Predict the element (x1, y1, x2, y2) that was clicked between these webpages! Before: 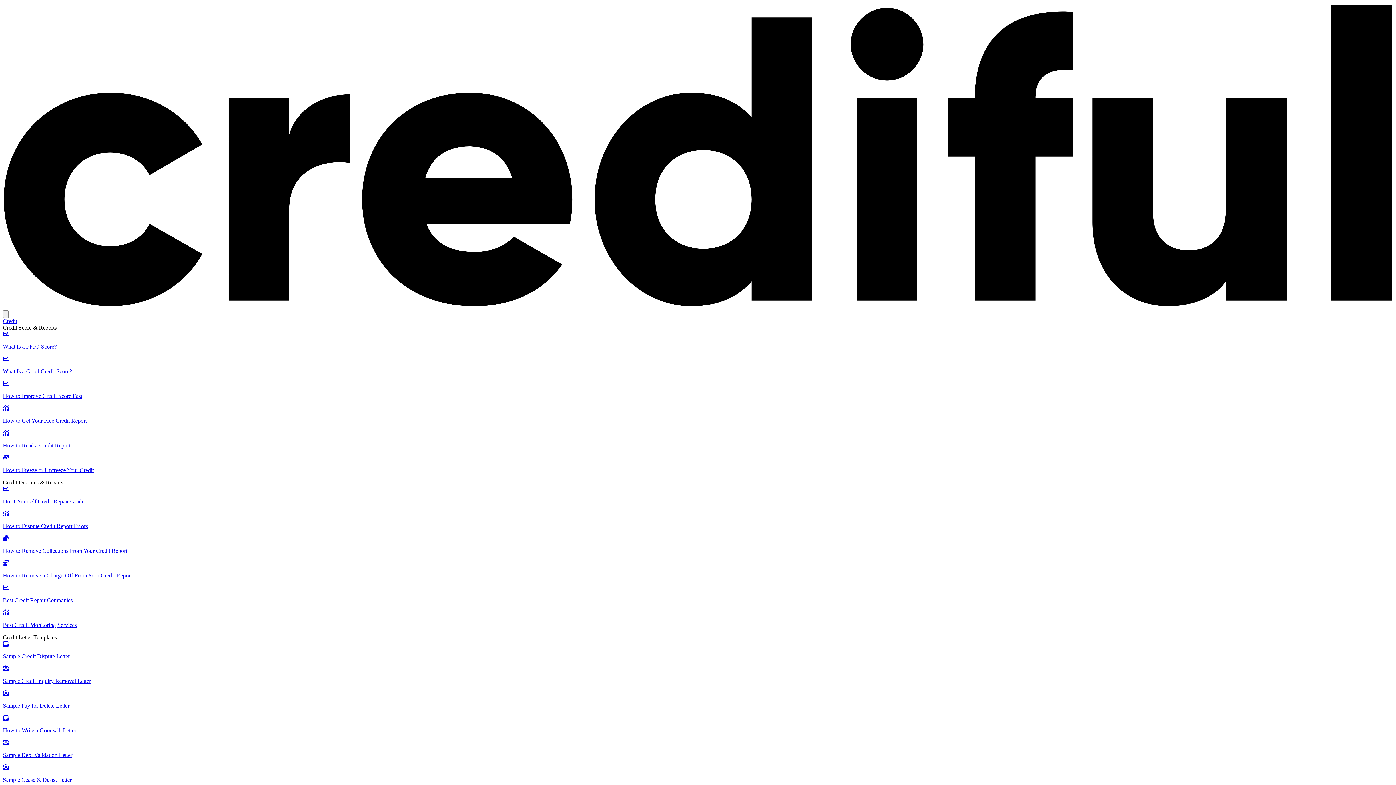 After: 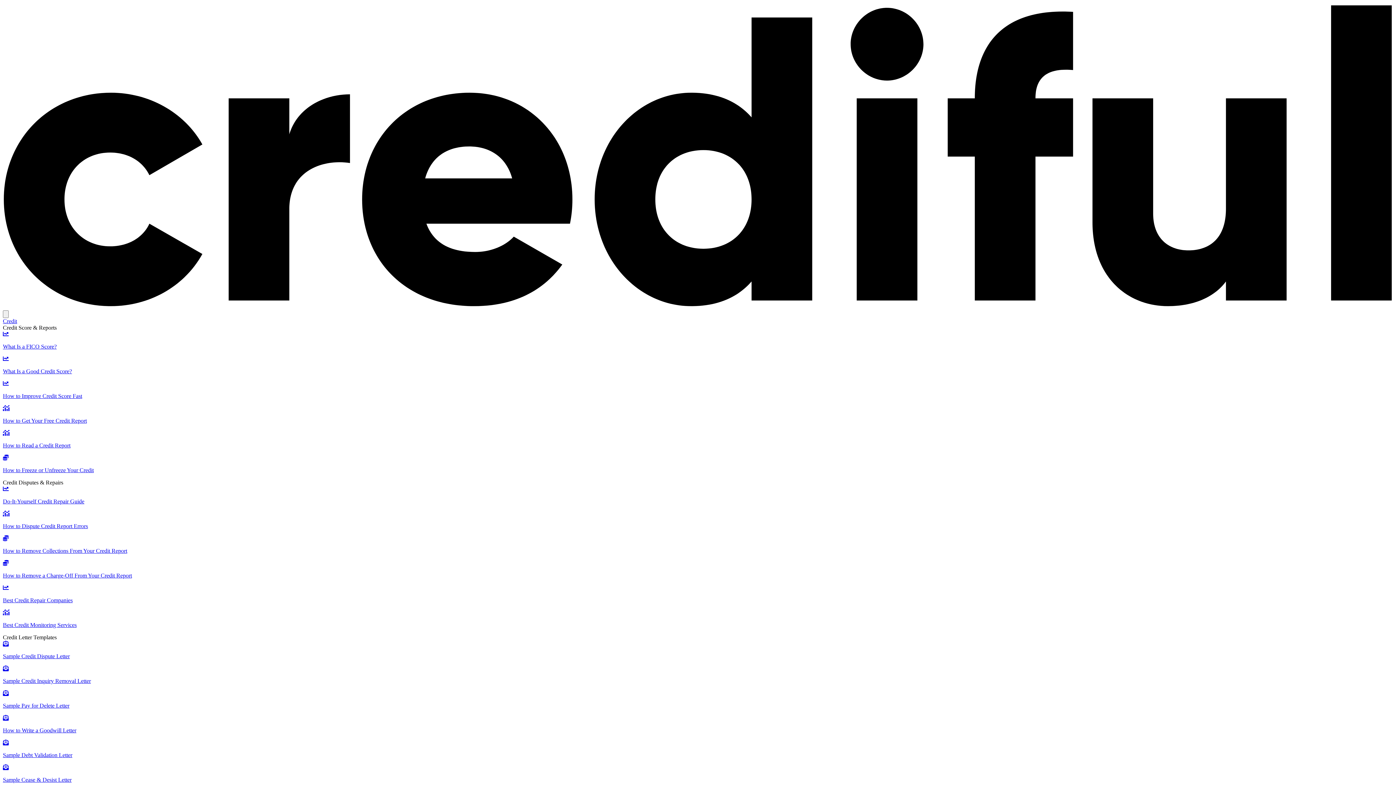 Action: label: How to Dispute Credit Report Errors bbox: (2, 510, 1393, 529)